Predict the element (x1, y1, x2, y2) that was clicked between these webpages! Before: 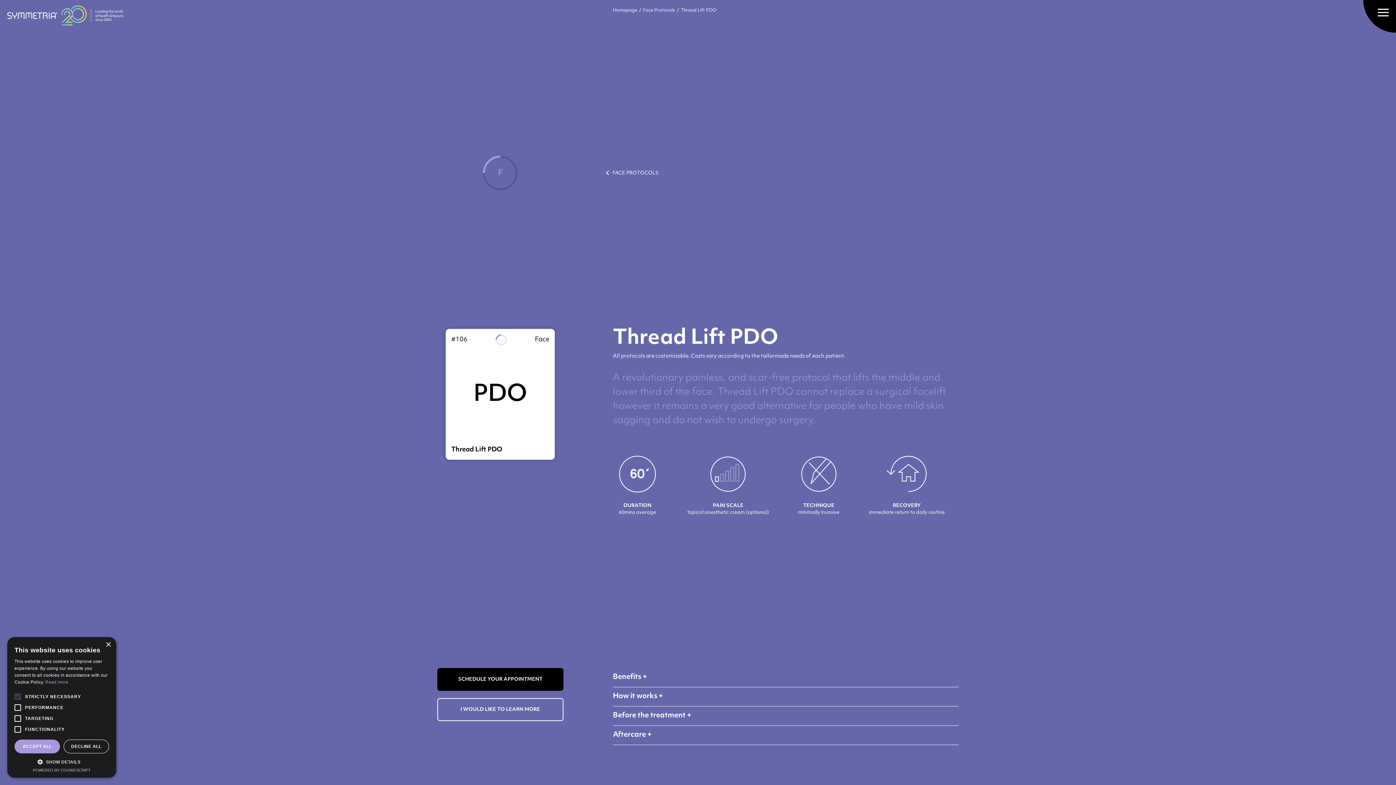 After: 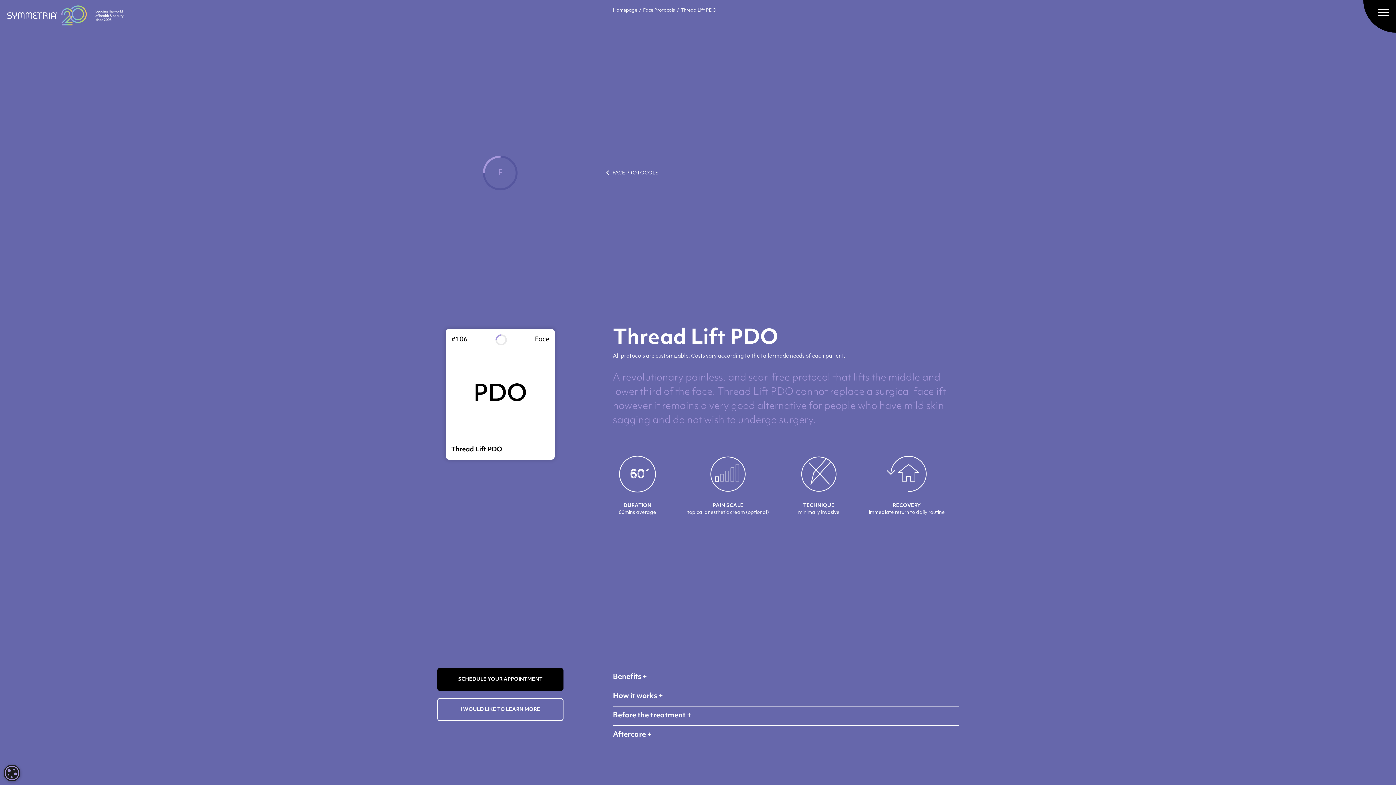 Action: label: DECLINE ALL bbox: (63, 740, 109, 753)